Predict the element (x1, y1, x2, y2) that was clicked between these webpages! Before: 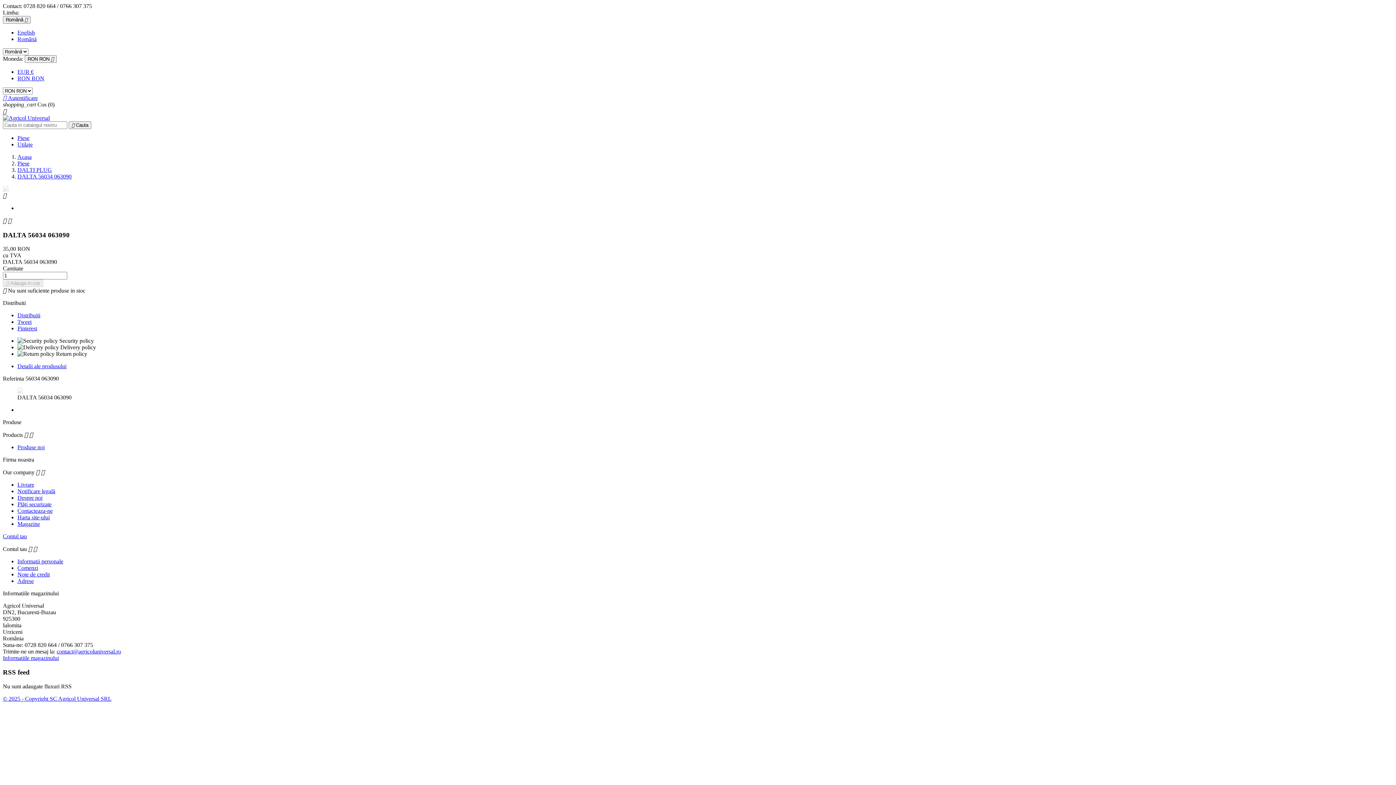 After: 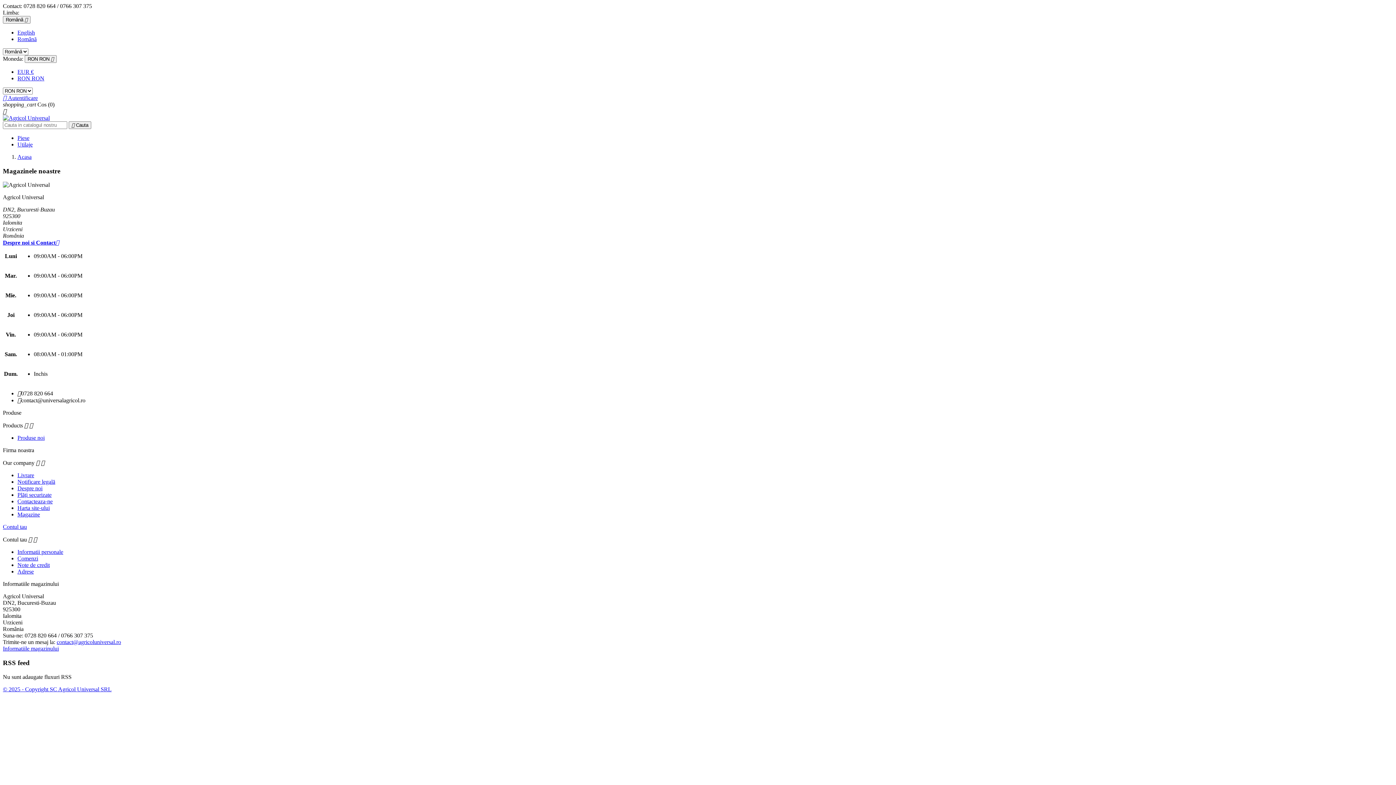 Action: label: Informatiile magazinului bbox: (2, 655, 58, 661)